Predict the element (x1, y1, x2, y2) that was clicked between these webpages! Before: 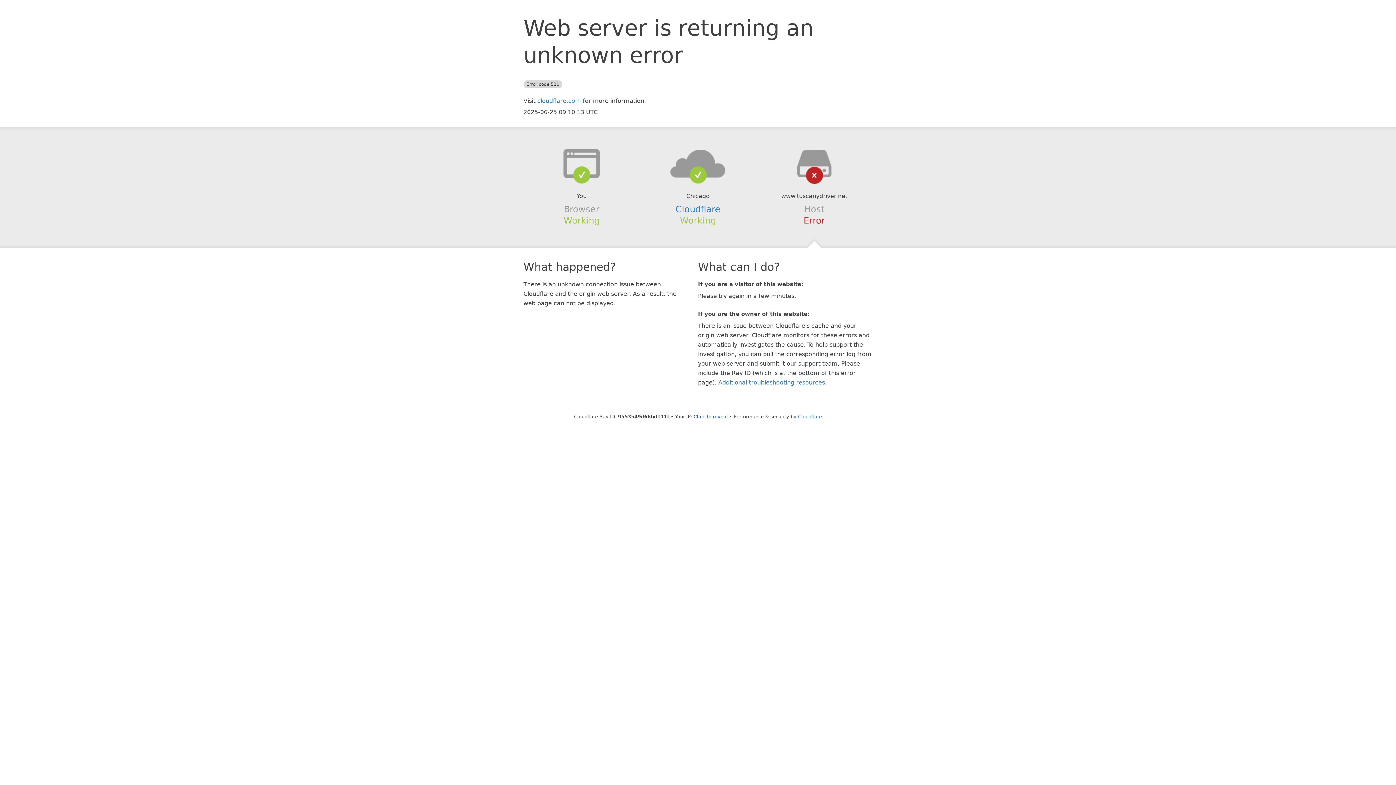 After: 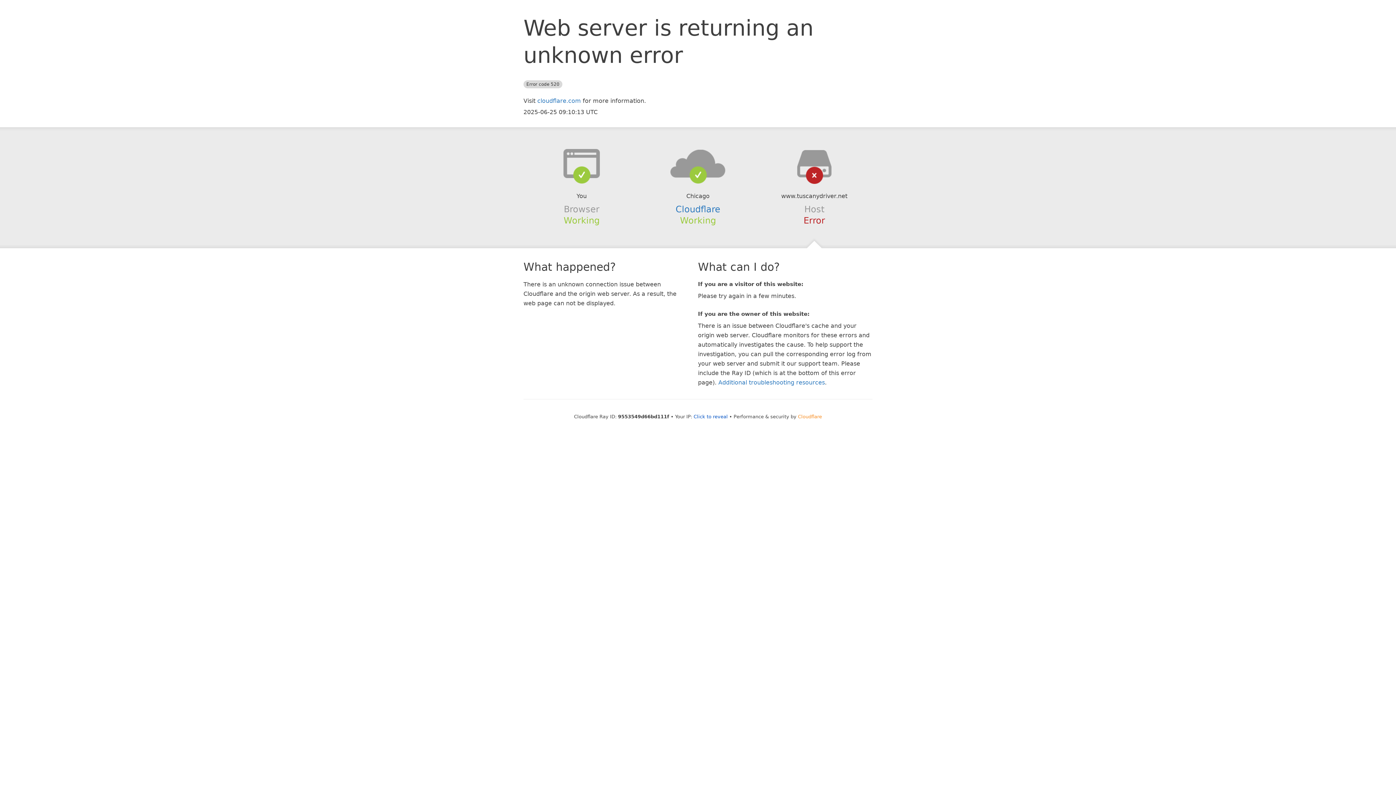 Action: label: Cloudflare bbox: (798, 414, 822, 419)